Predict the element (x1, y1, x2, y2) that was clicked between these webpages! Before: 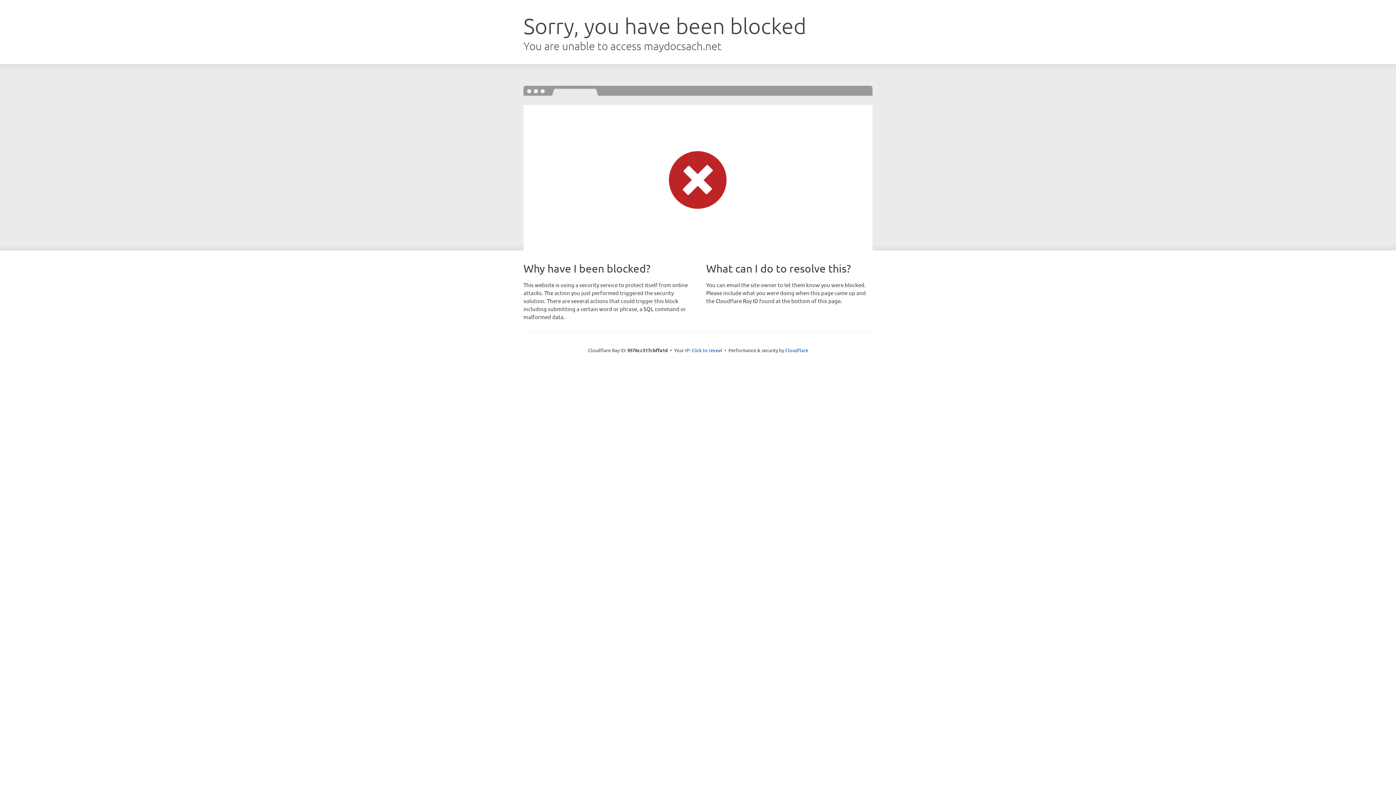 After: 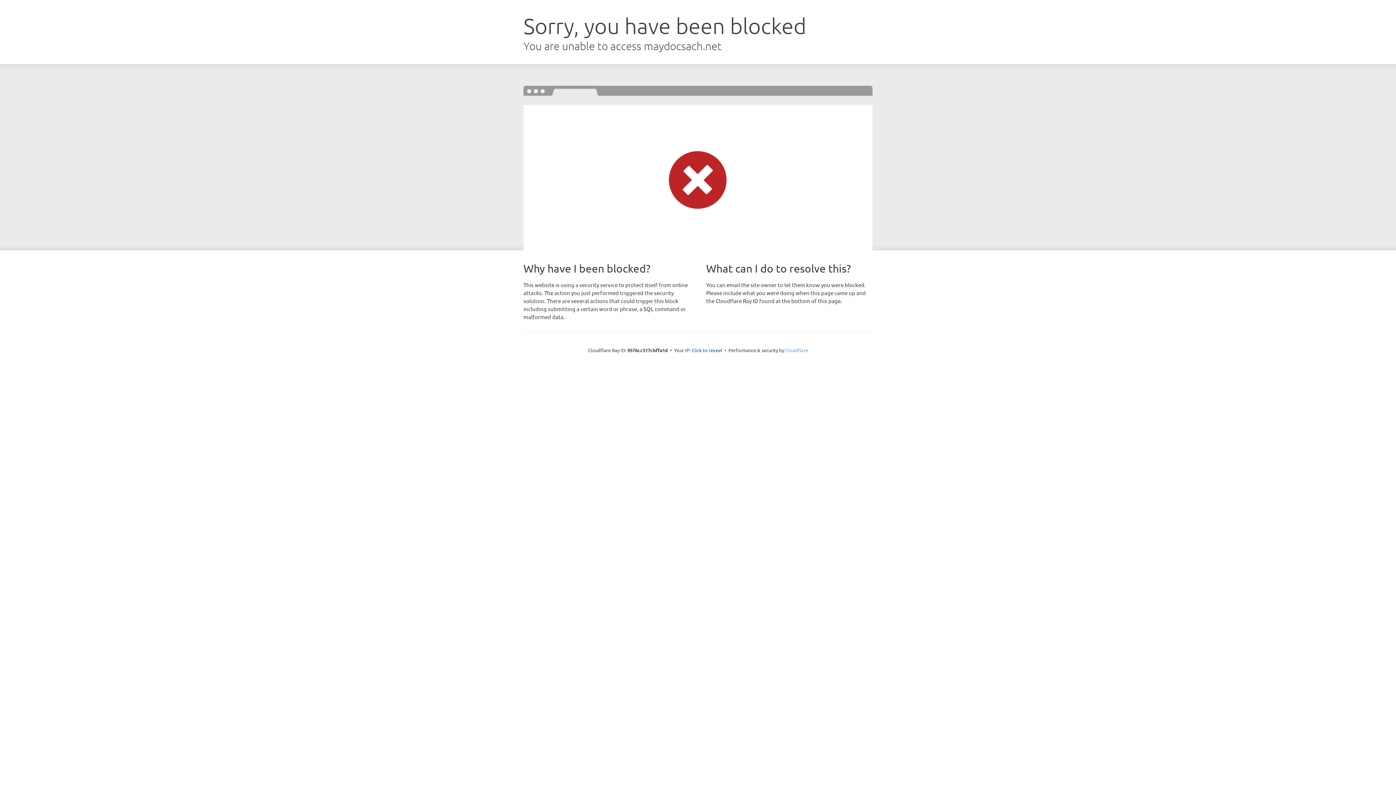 Action: label: Cloudflare bbox: (785, 347, 808, 353)